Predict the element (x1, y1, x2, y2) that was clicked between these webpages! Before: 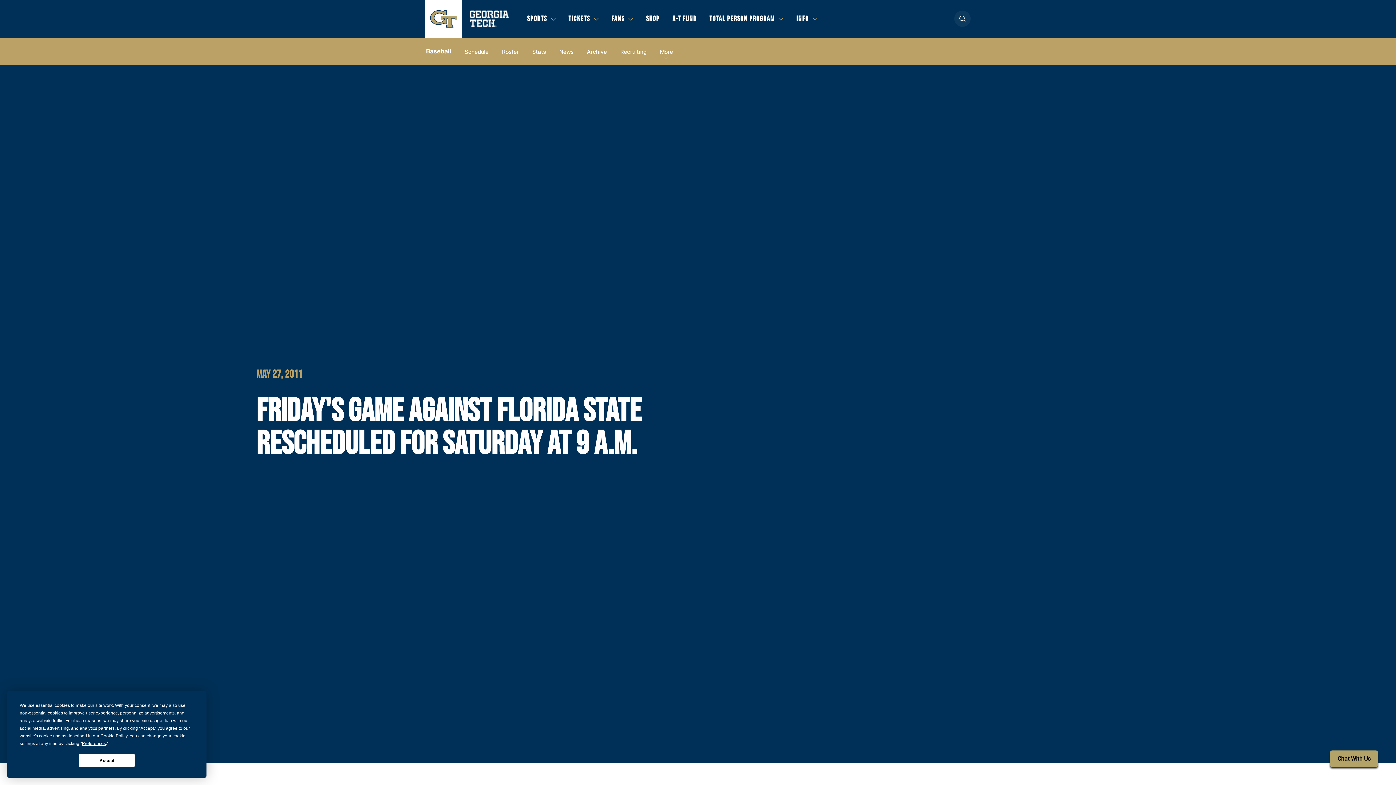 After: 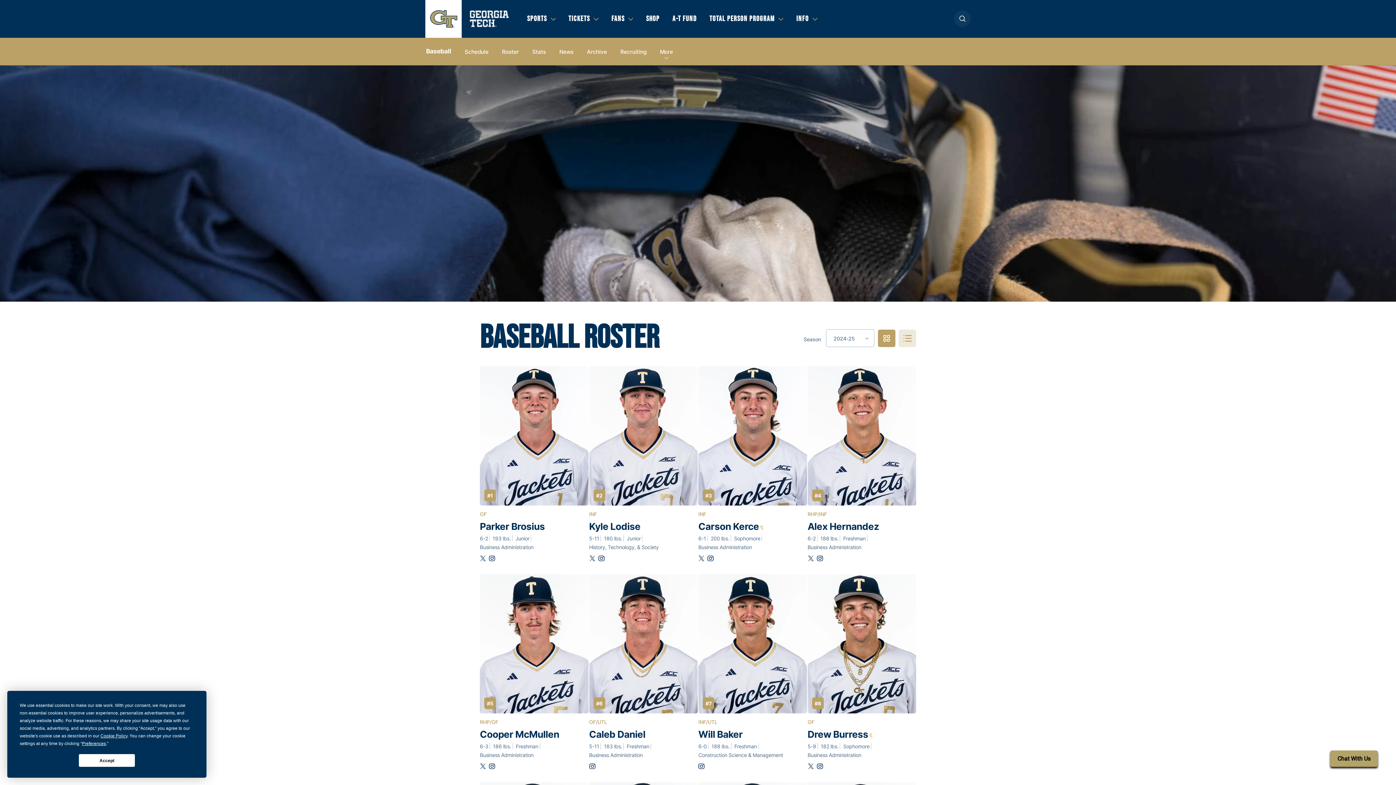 Action: label: Roster bbox: (502, 47, 518, 55)